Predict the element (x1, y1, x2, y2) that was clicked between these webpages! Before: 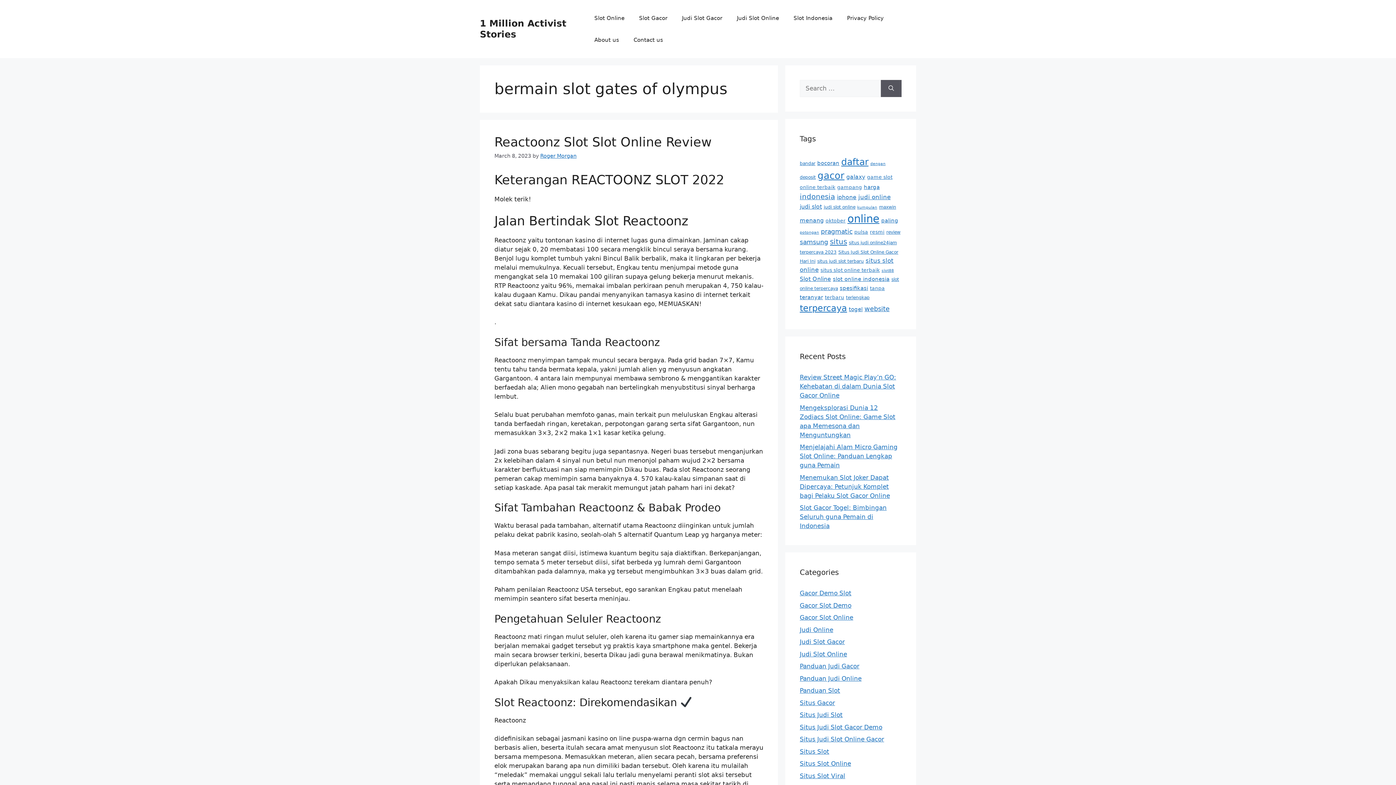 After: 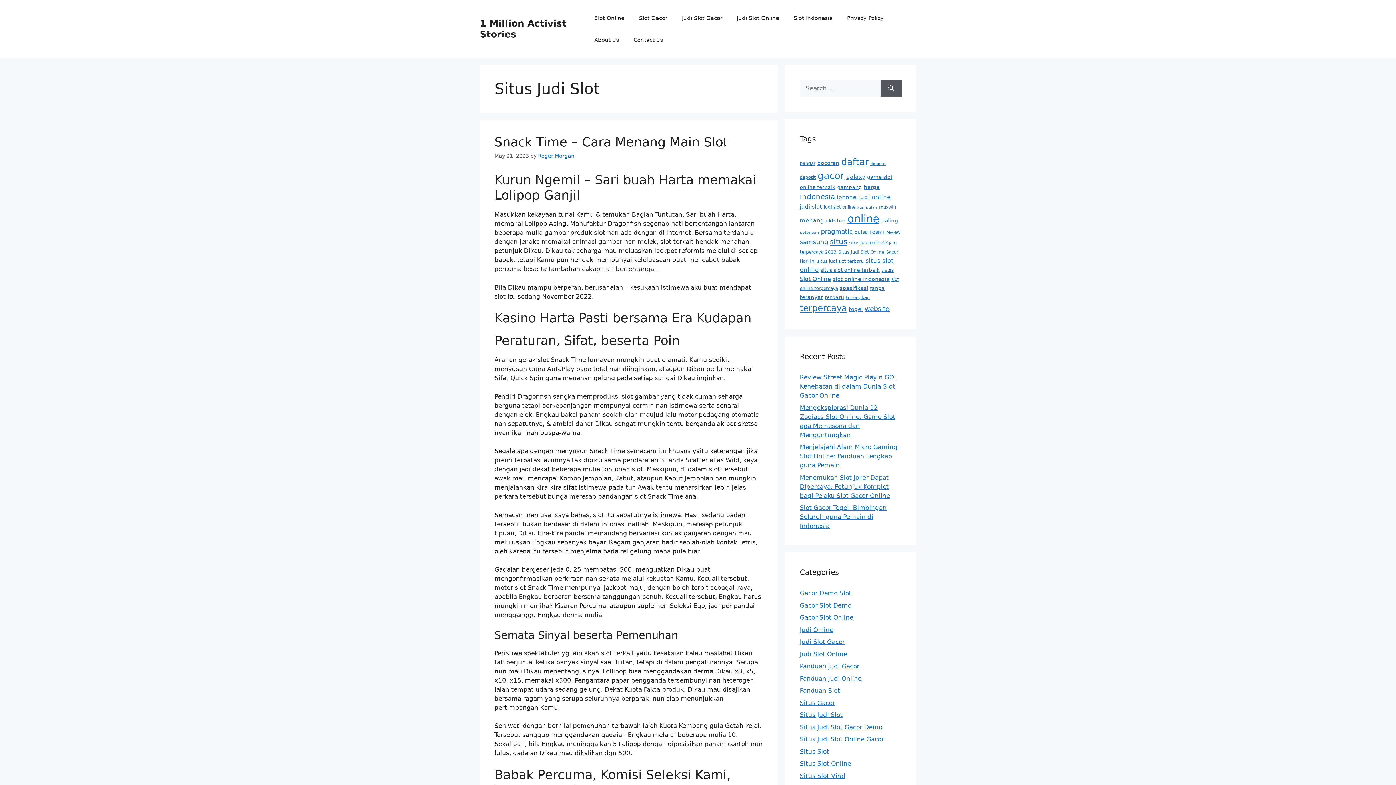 Action: label: Situs Judi Slot bbox: (800, 711, 842, 718)